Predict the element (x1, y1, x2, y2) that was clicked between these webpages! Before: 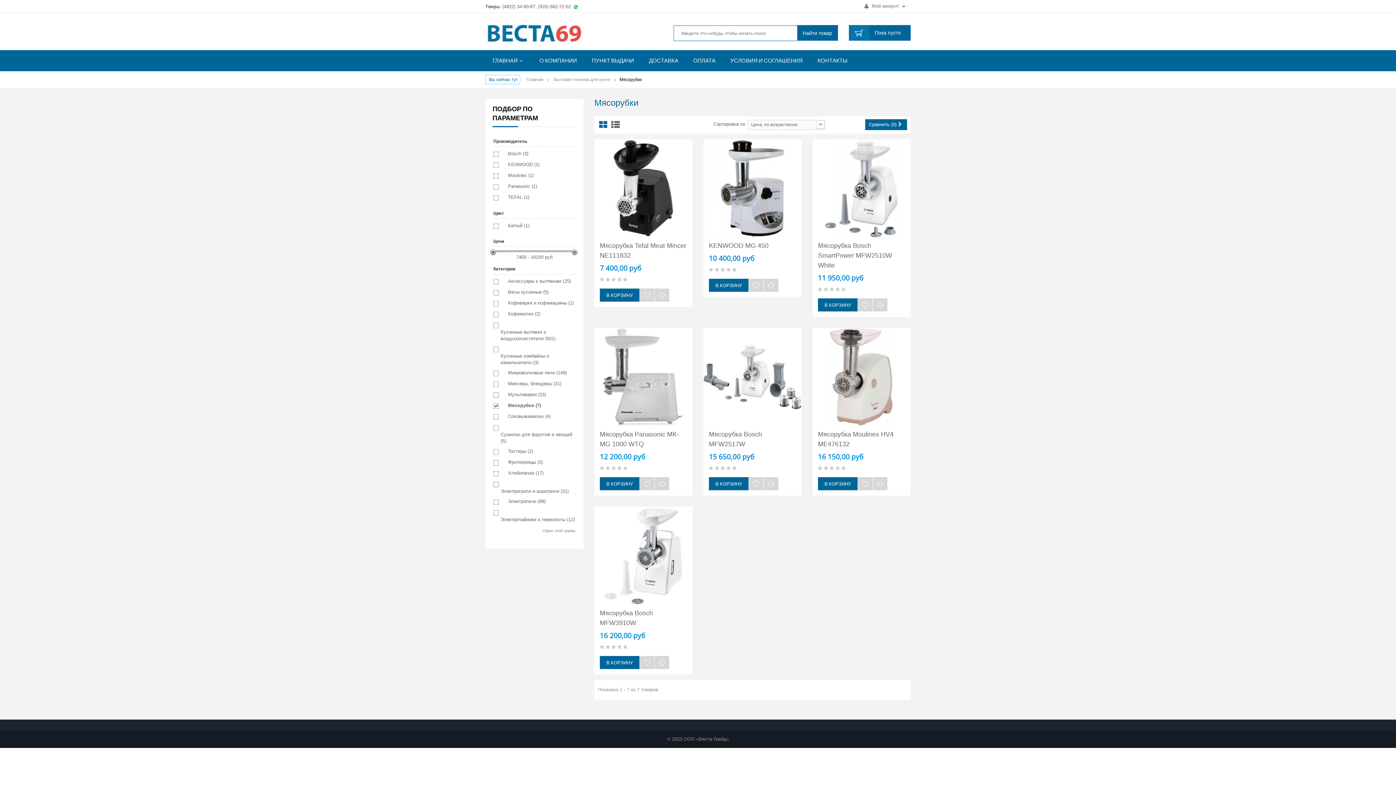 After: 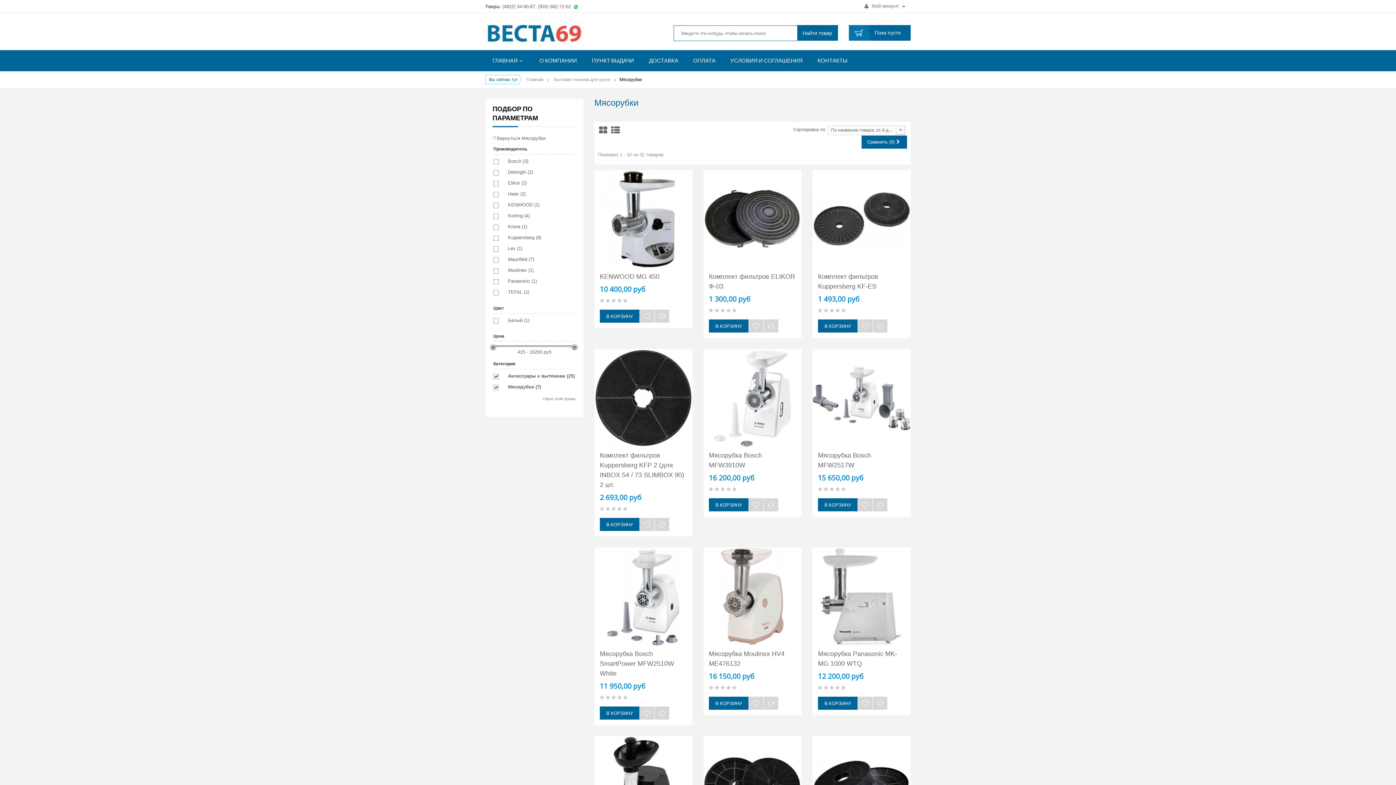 Action: bbox: (508, 278, 571, 284) label: Аксессуары к вытяжкам (25)